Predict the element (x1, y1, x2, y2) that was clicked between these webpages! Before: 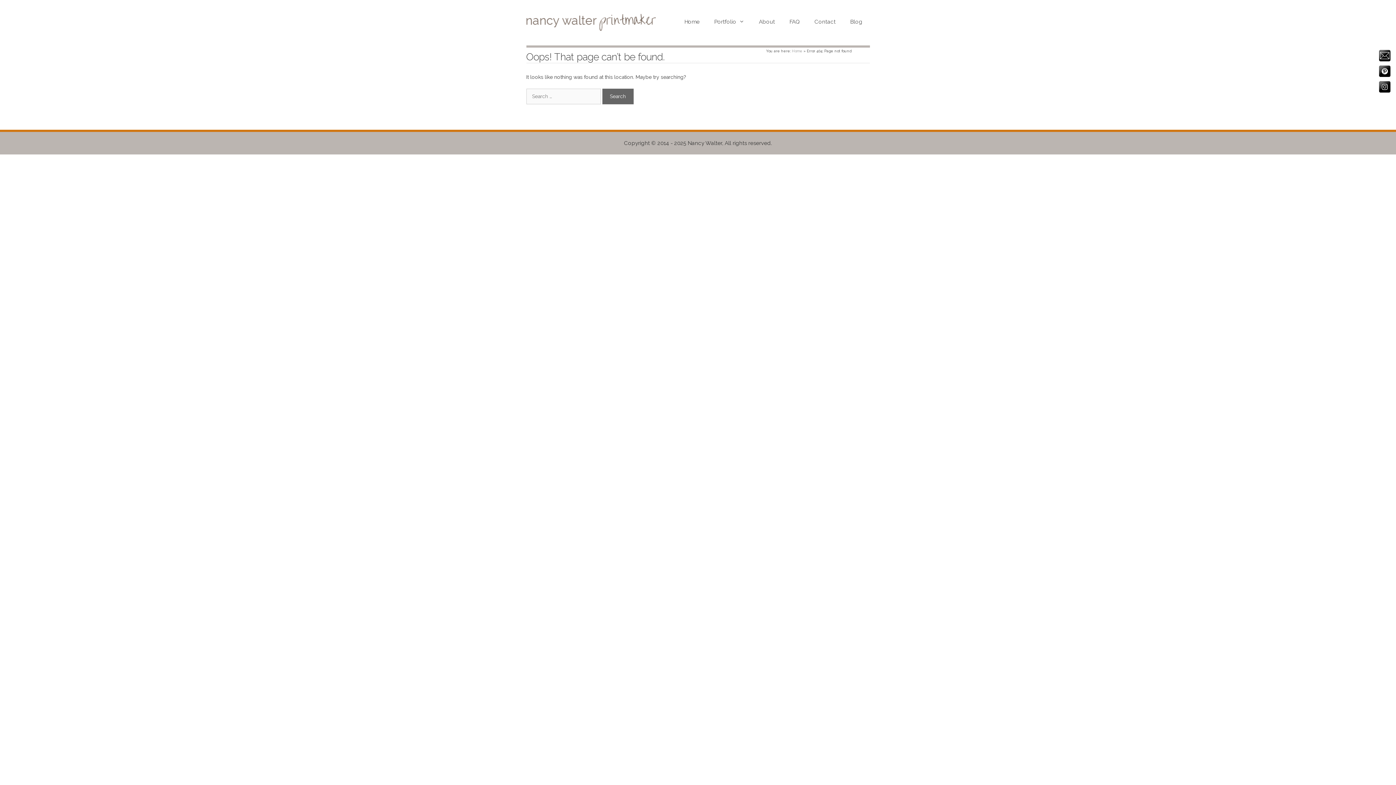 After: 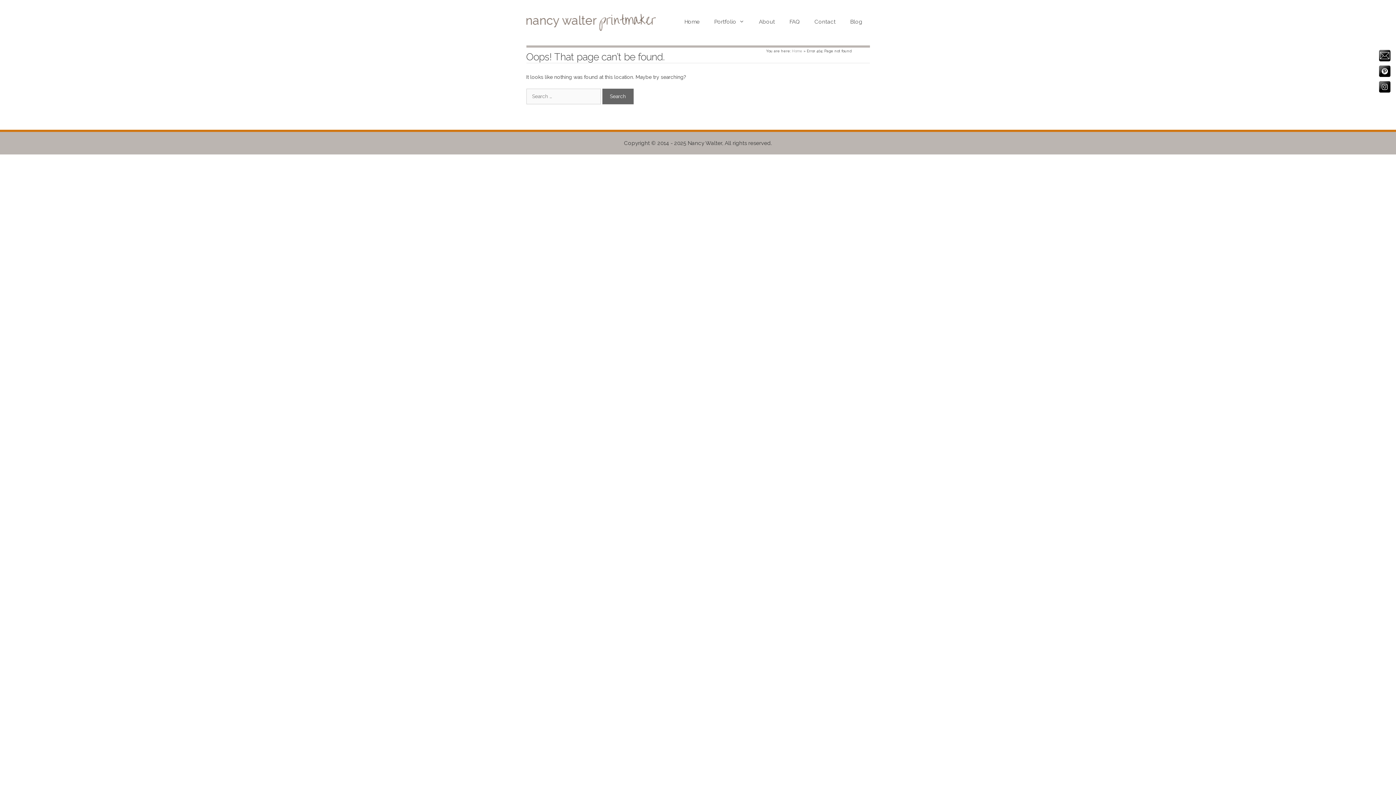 Action: bbox: (1379, 49, 1390, 61)